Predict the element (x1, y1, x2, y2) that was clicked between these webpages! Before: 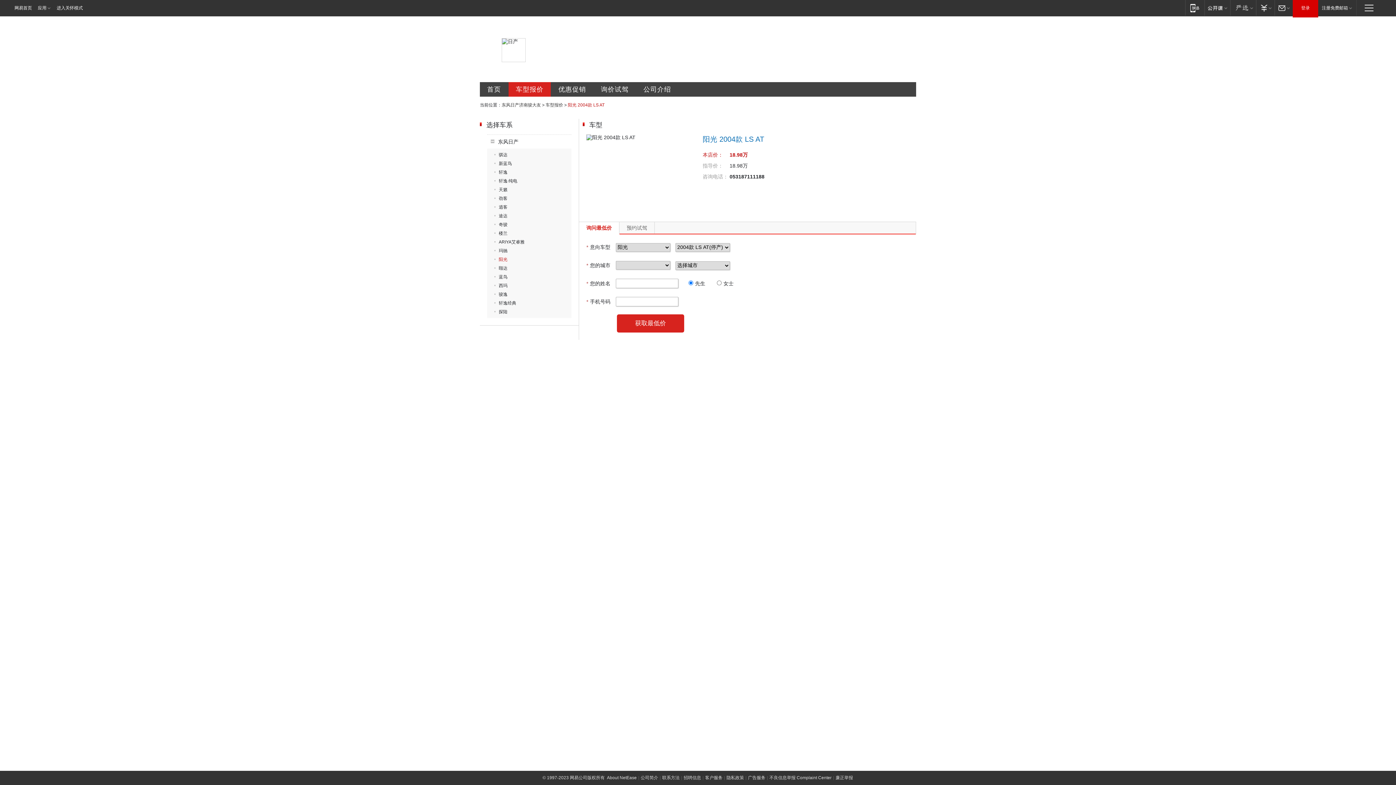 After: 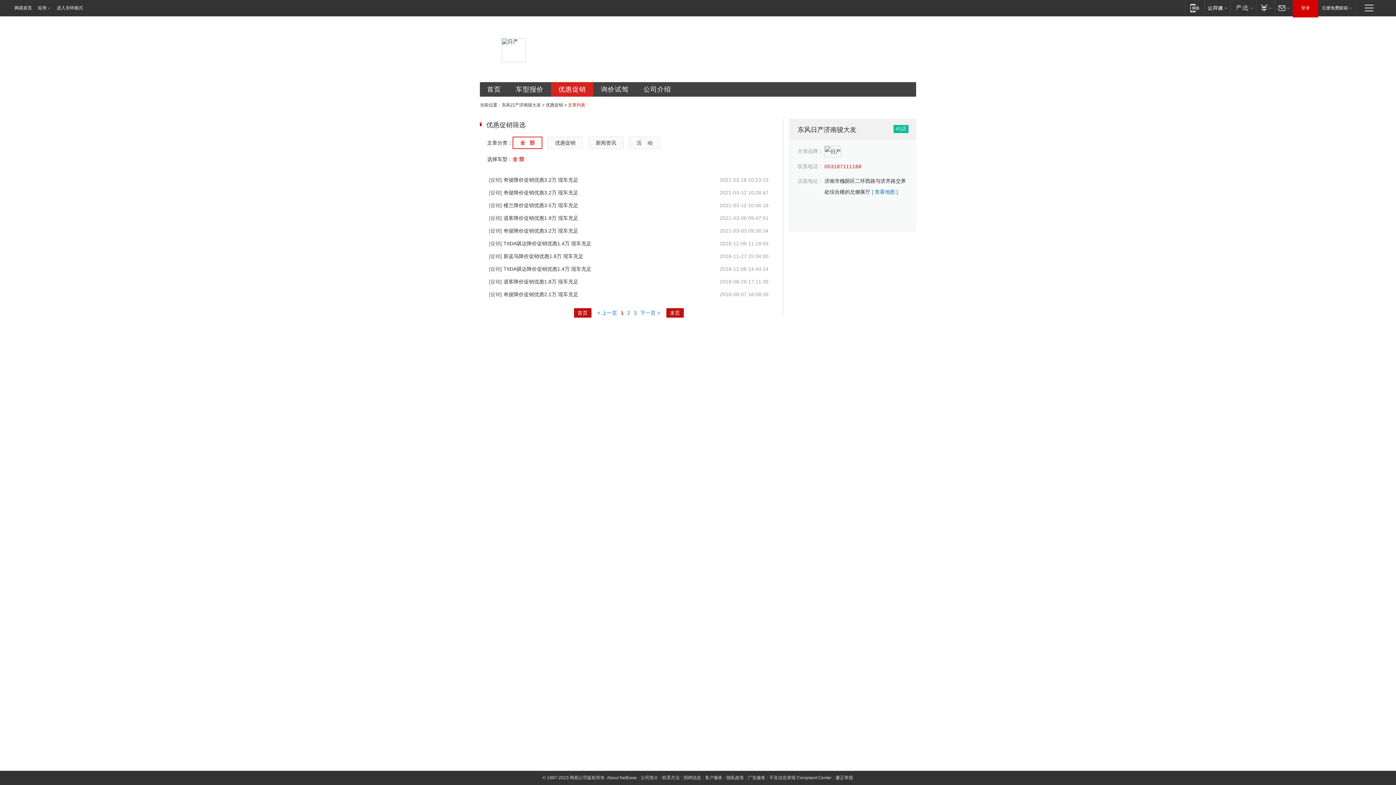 Action: bbox: (551, 82, 593, 96) label: 优惠促销